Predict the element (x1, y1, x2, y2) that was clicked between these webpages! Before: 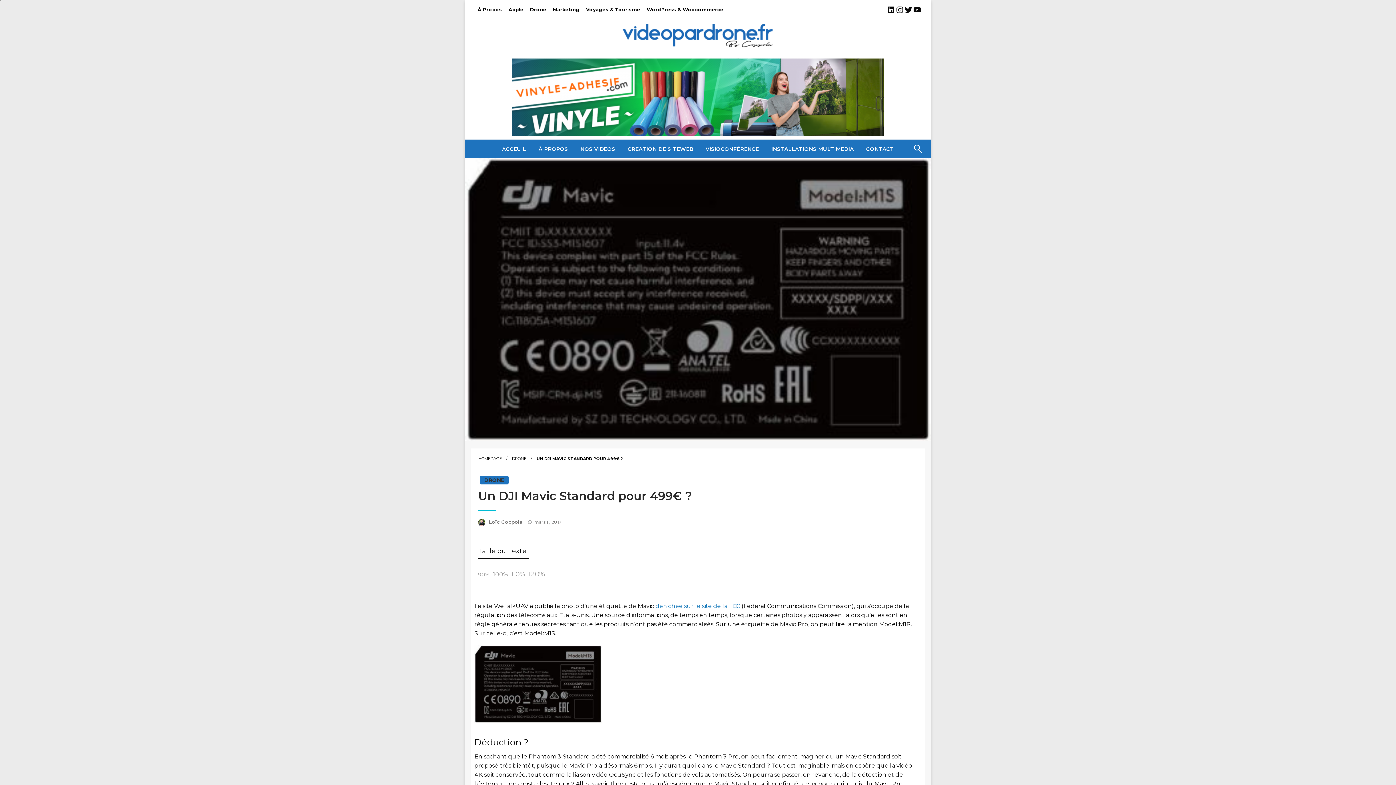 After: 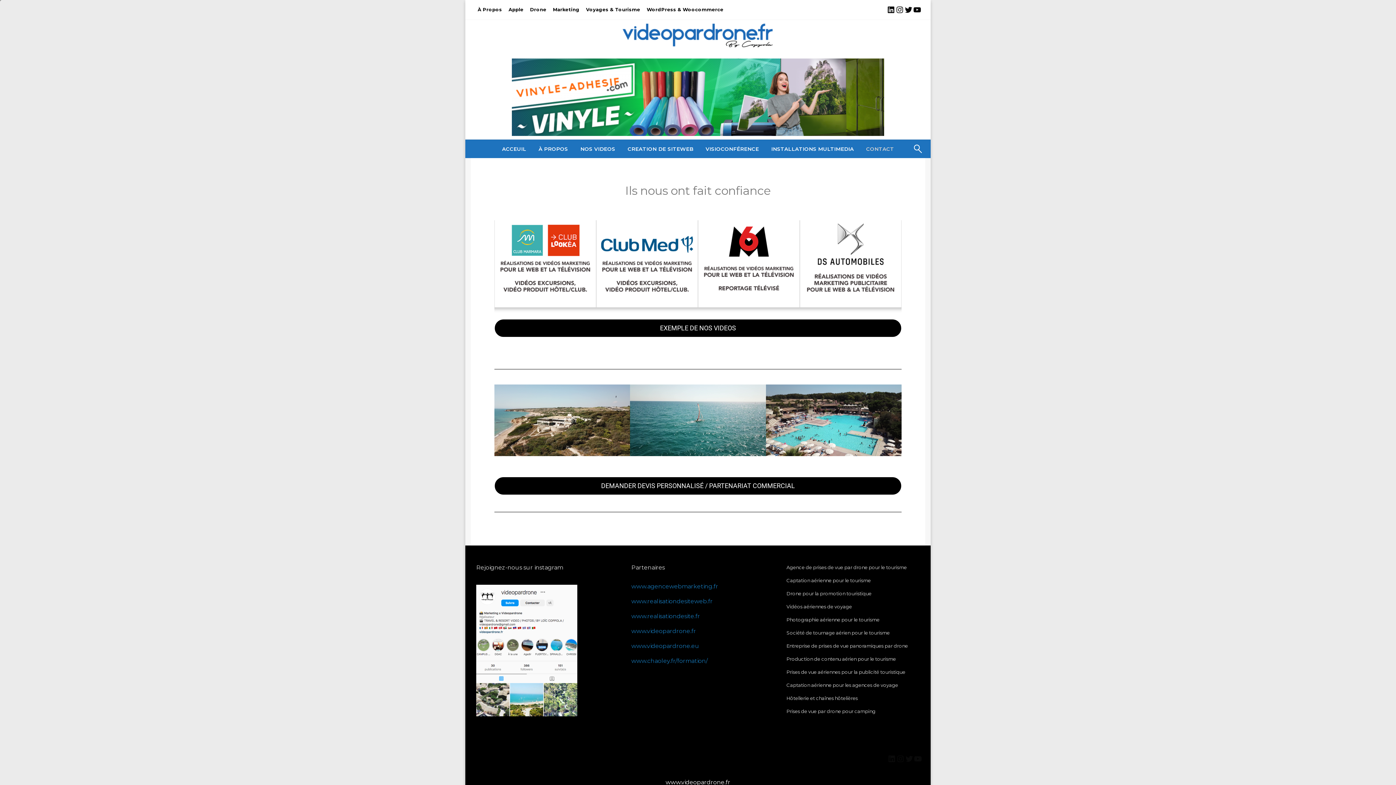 Action: bbox: (860, 139, 900, 158) label: CONTACT